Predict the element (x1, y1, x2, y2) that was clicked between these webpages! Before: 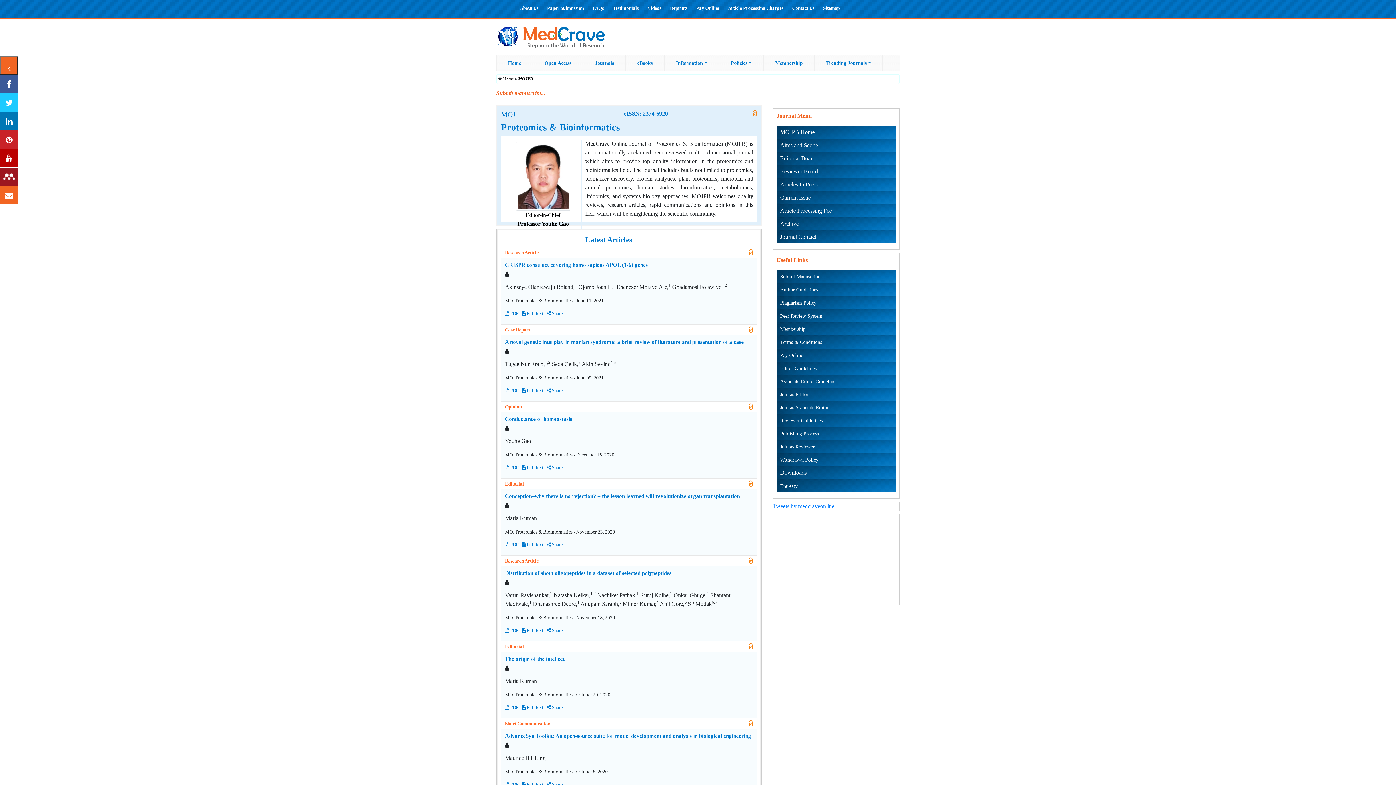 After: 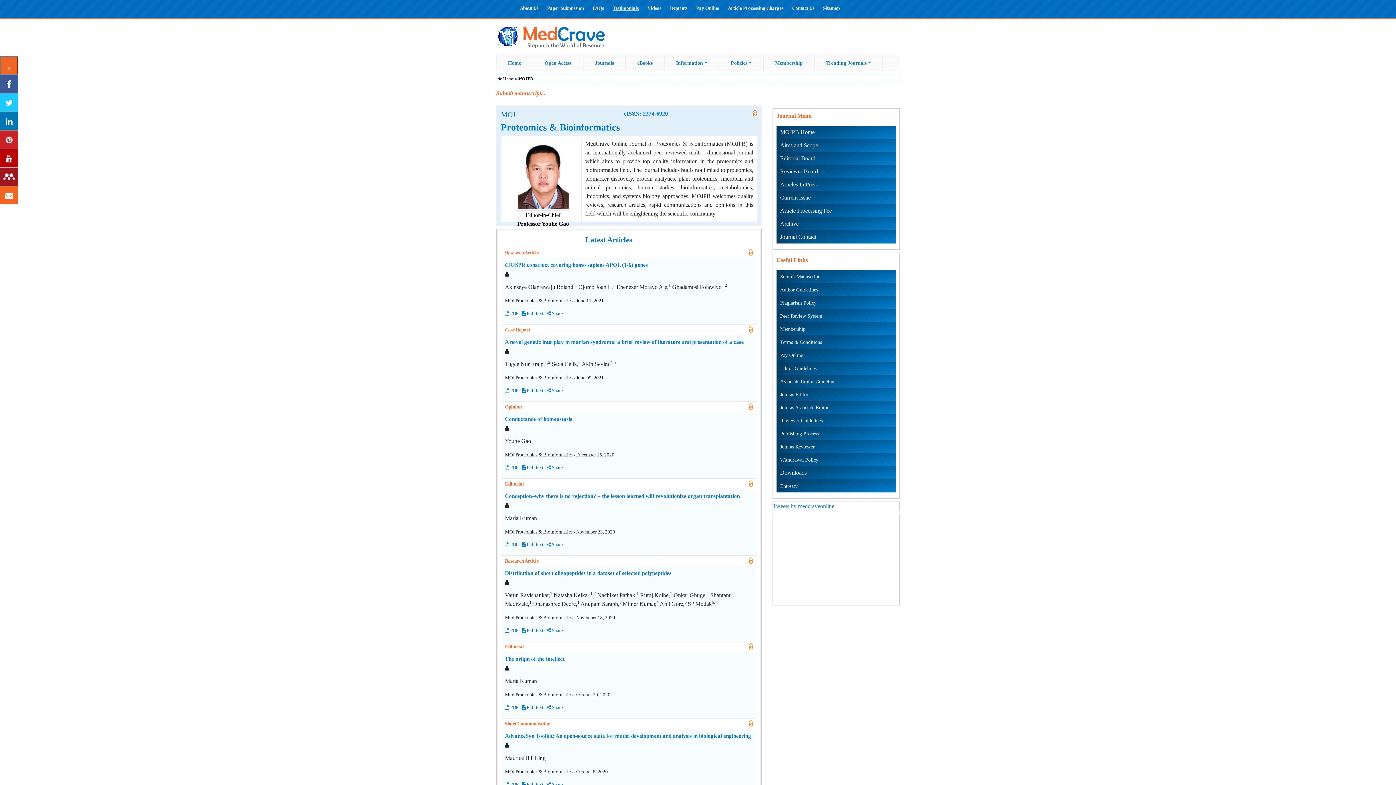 Action: label: Testimonials bbox: (612, 5, 638, 10)